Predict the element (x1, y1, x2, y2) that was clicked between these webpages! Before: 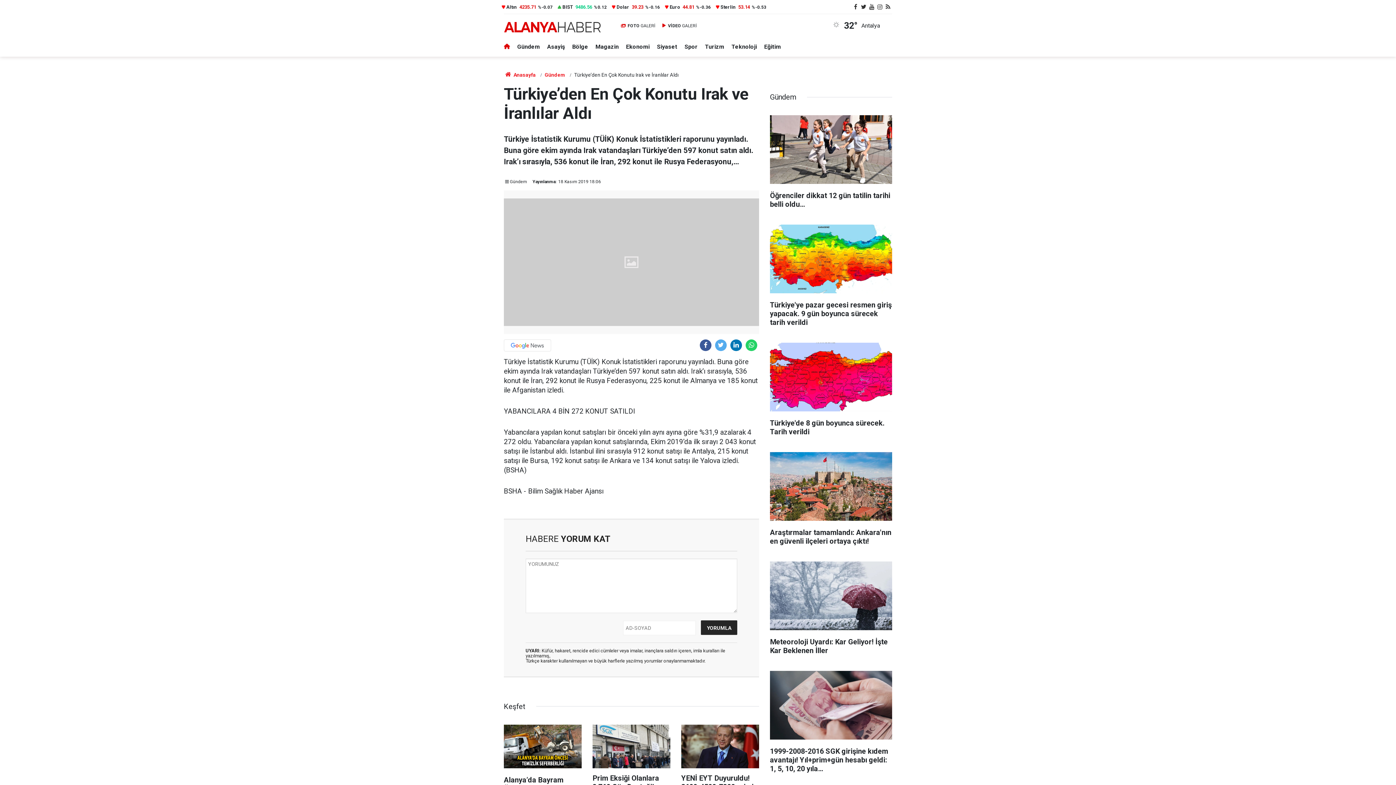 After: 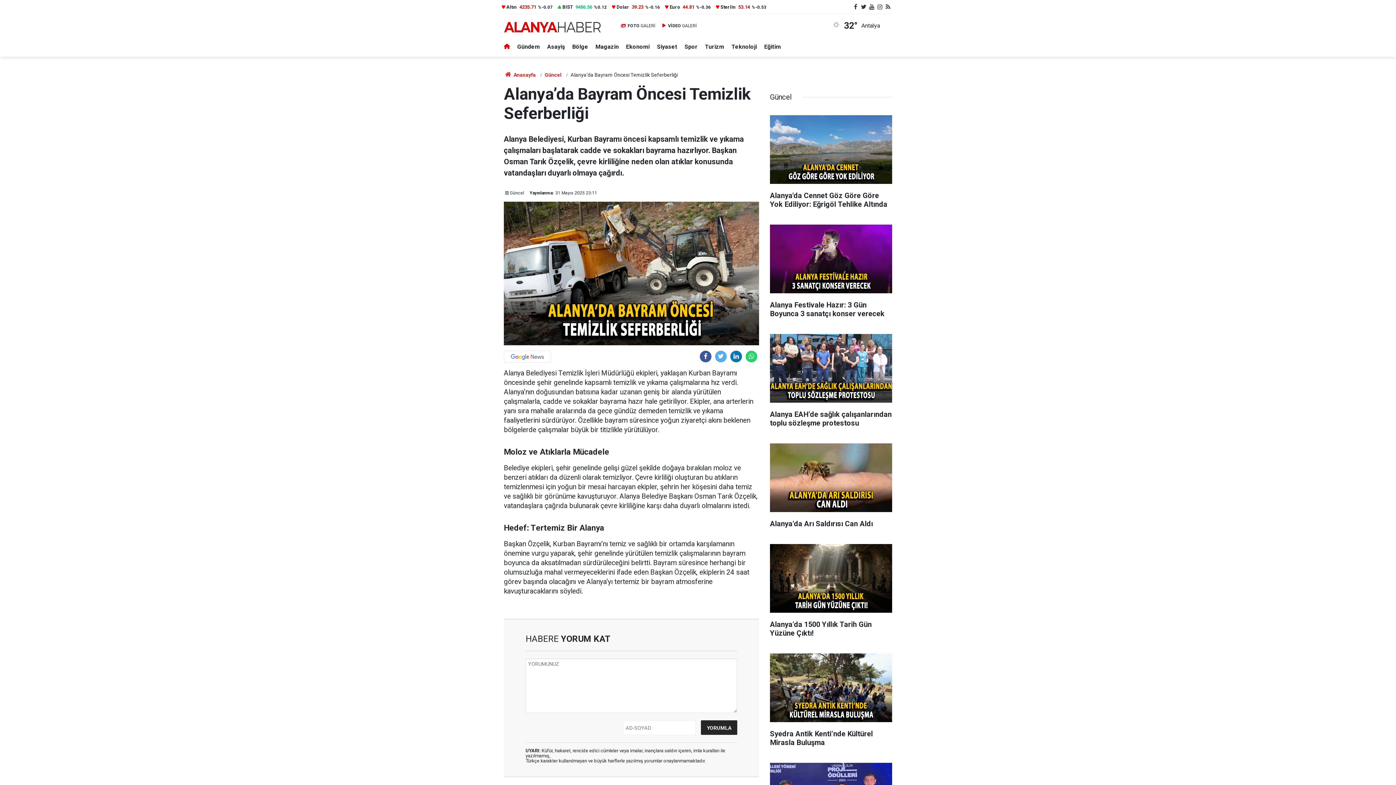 Action: label: Alanya’da Bayram Öncesi Temizlik Seferberliği bbox: (504, 724, 581, 809)